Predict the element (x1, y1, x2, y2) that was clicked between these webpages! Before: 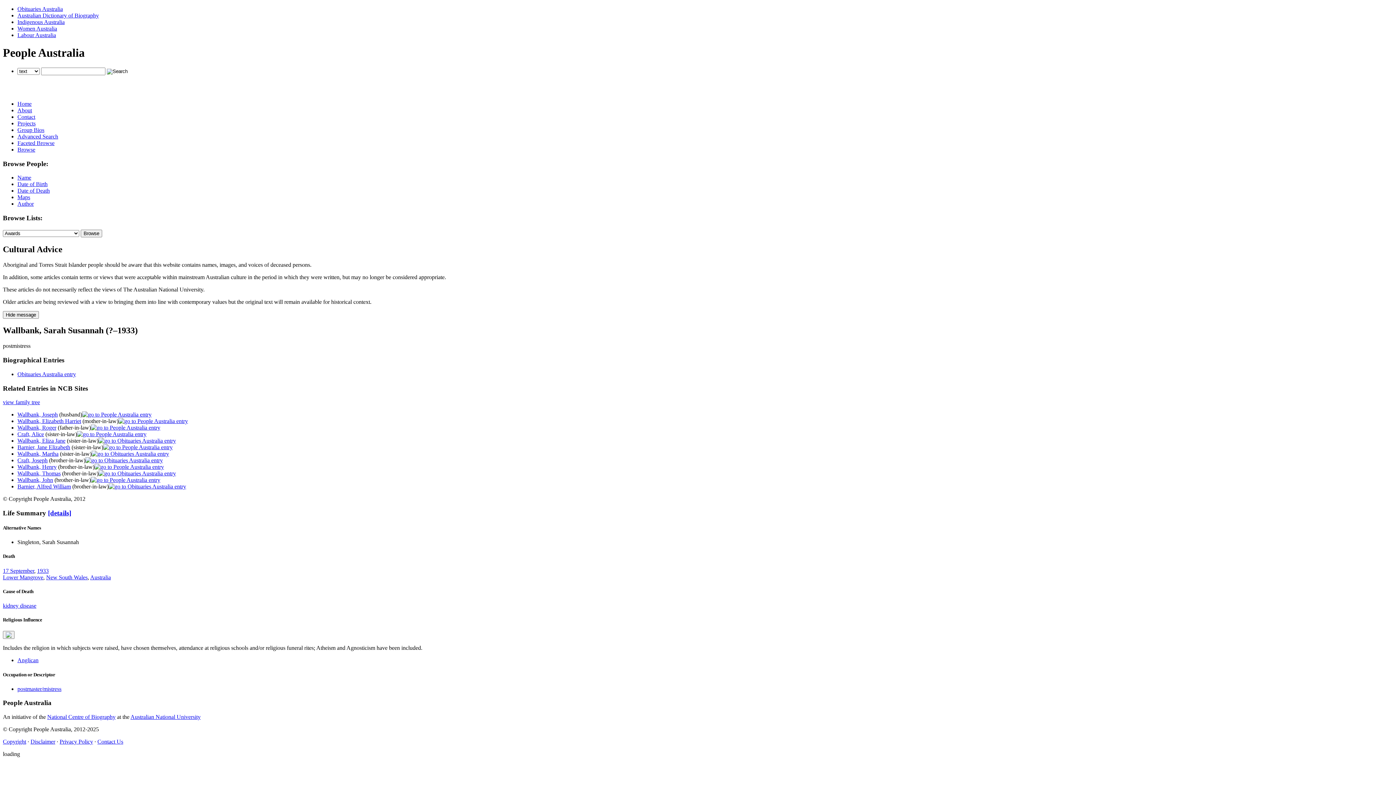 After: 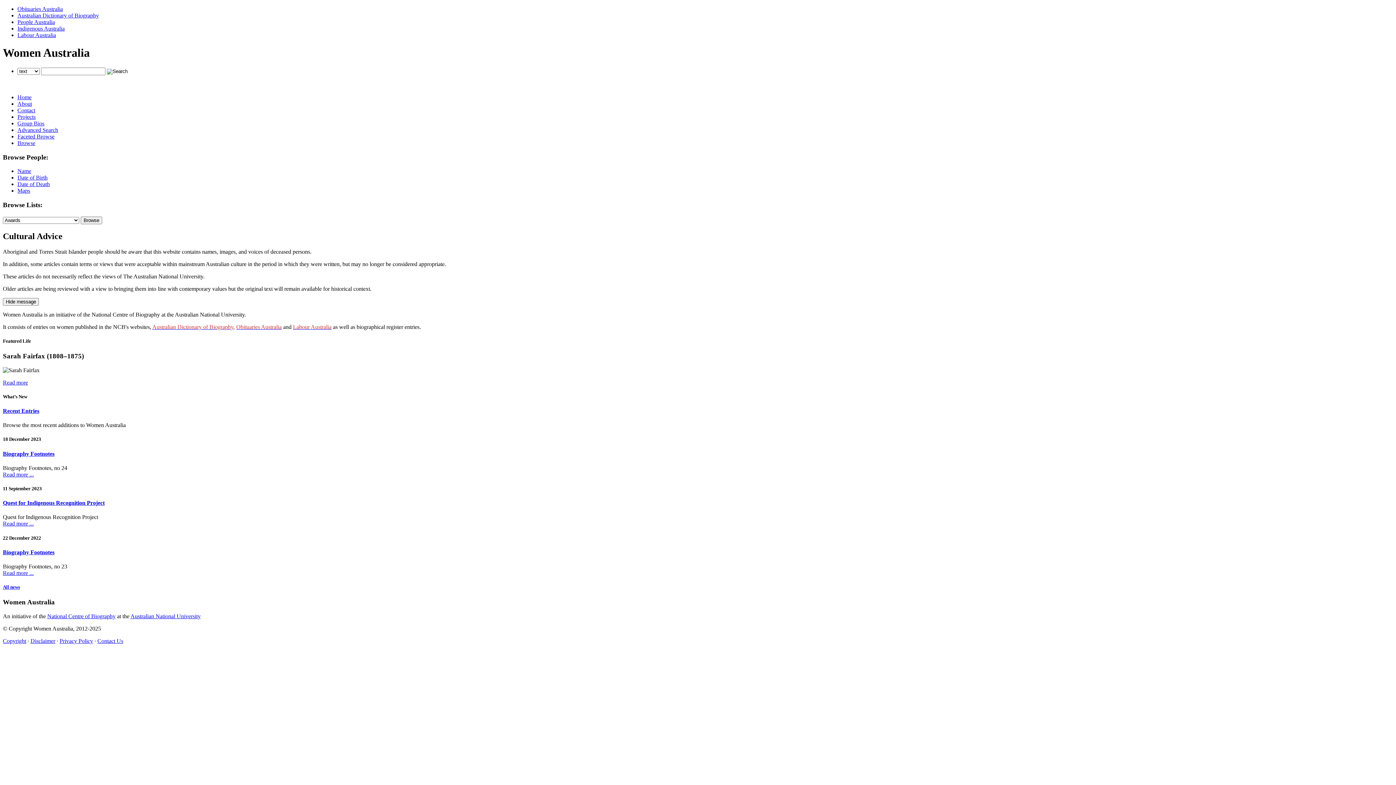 Action: bbox: (17, 25, 57, 31) label: Women Australia